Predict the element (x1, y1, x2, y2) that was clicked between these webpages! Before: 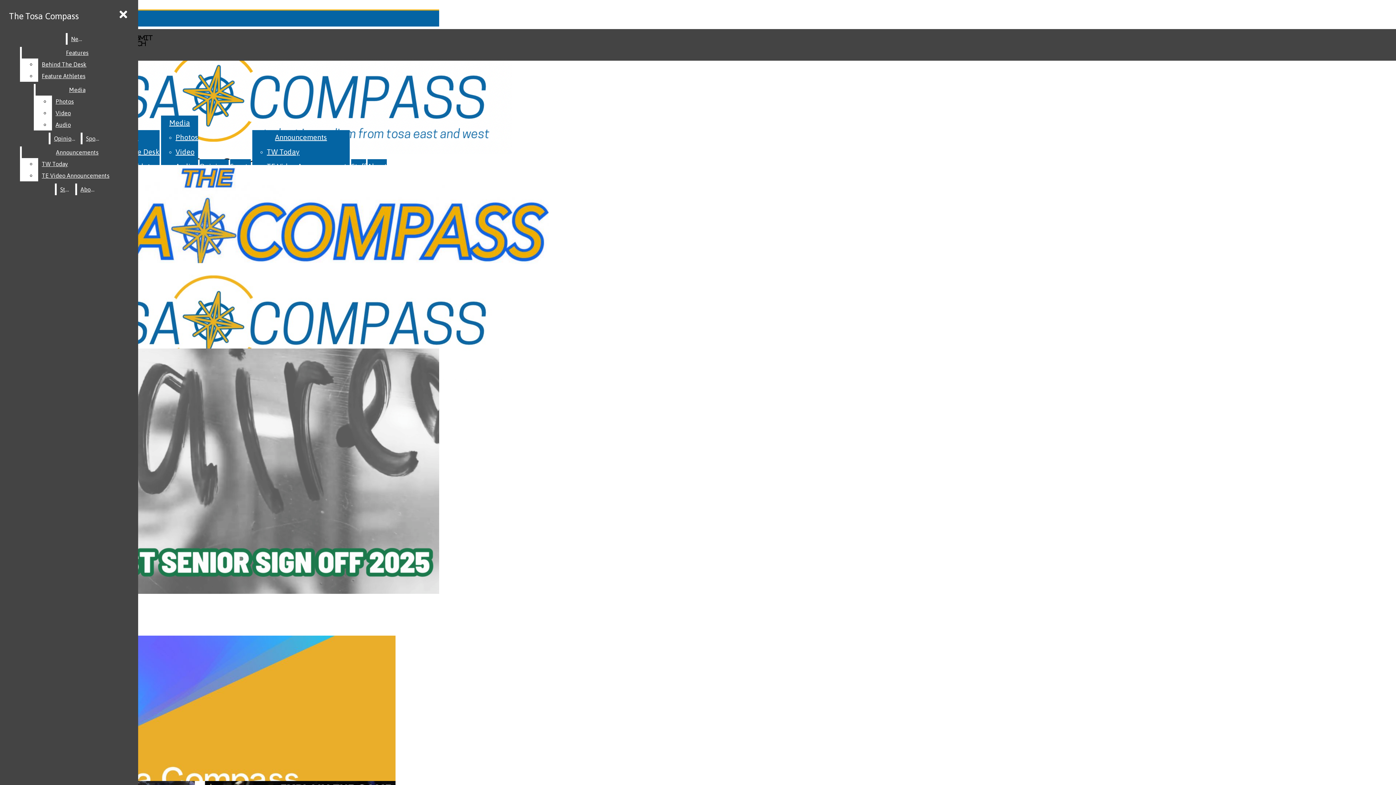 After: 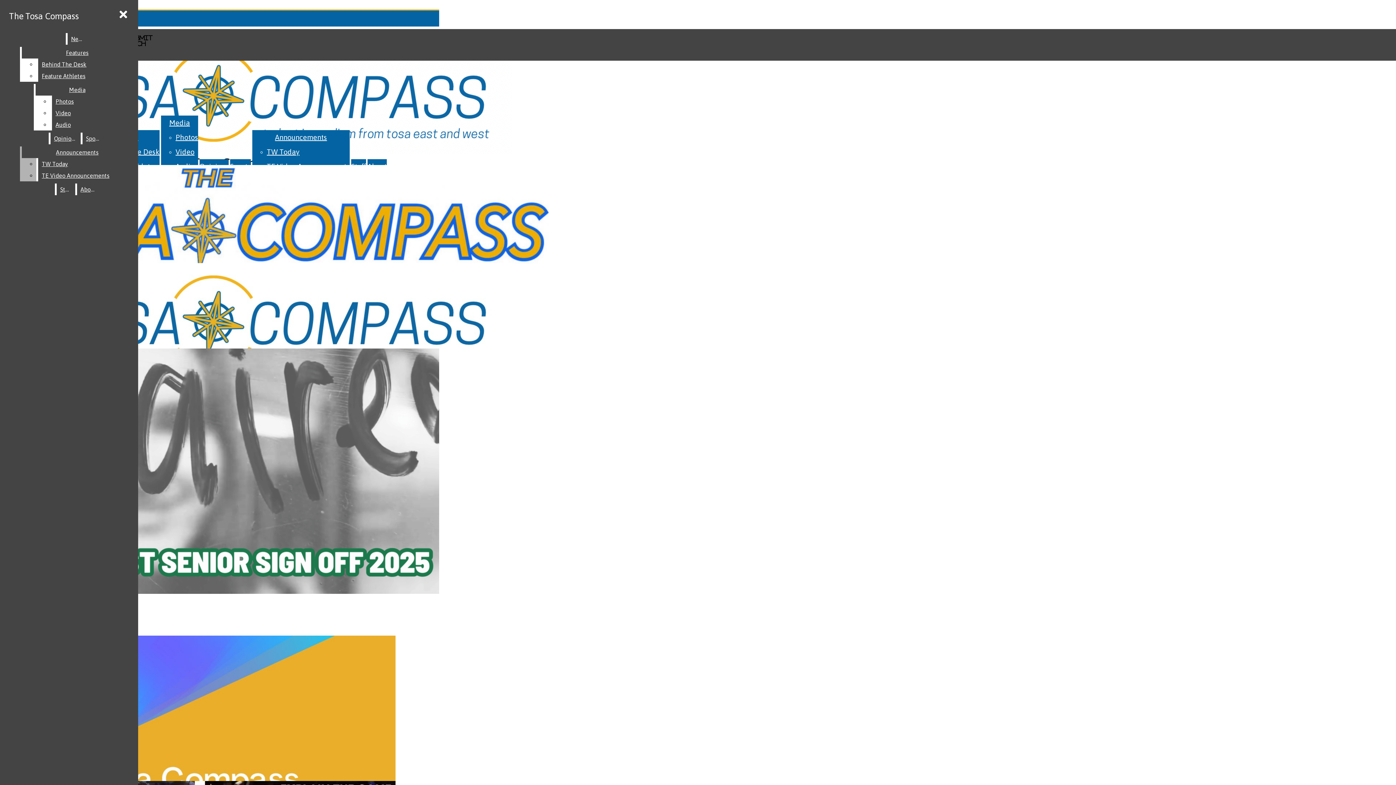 Action: label: TE Video Announcements bbox: (38, 169, 132, 181)